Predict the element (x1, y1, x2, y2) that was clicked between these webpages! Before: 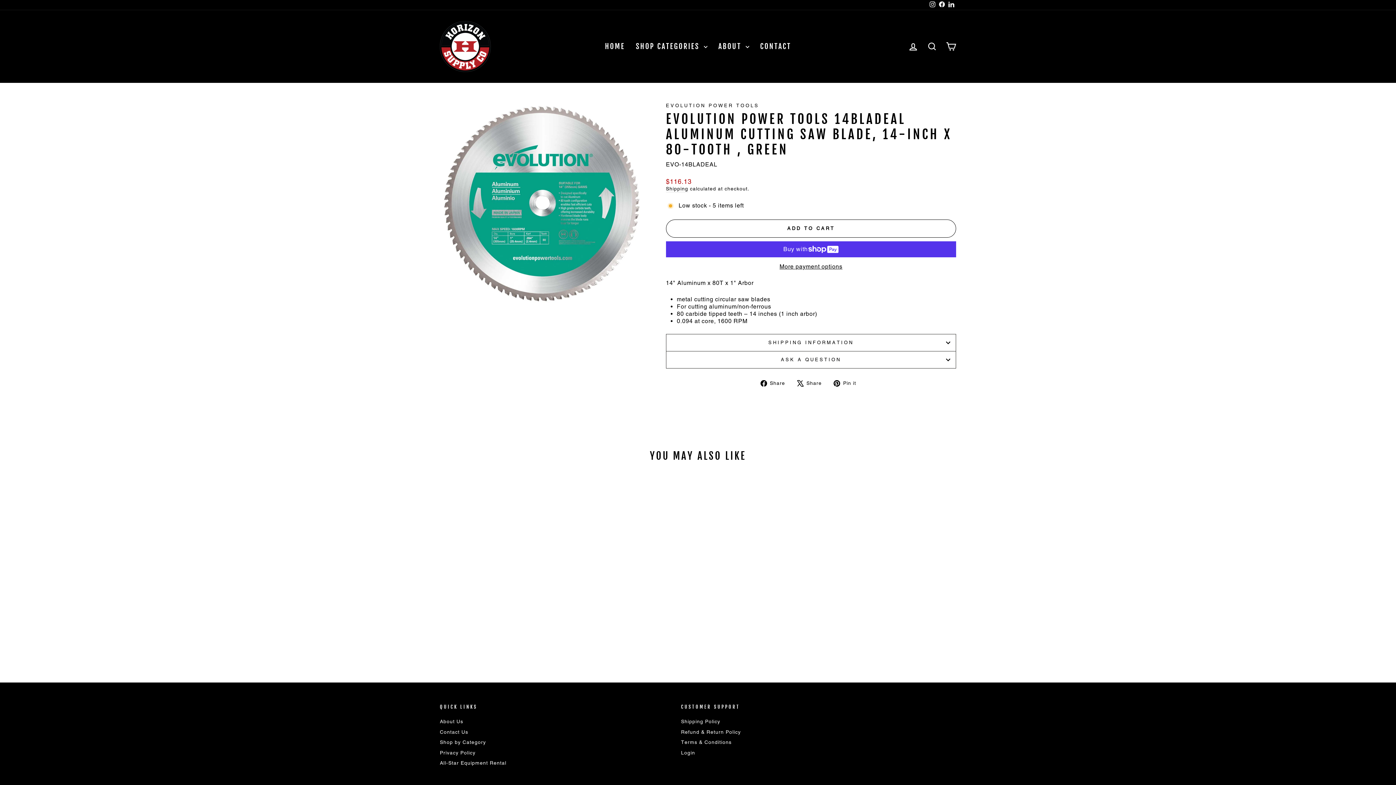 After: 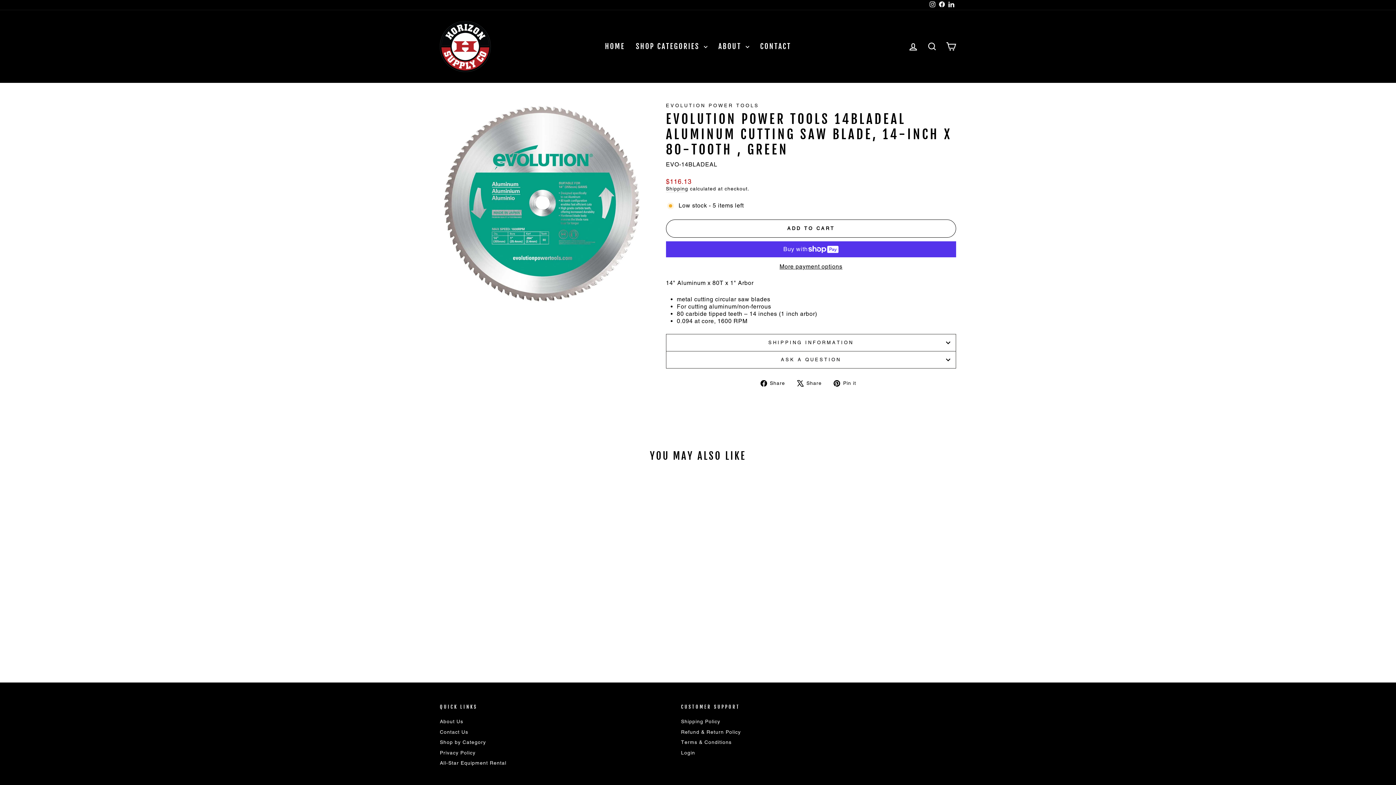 Action: label: Facebook bbox: (937, 0, 946, 9)